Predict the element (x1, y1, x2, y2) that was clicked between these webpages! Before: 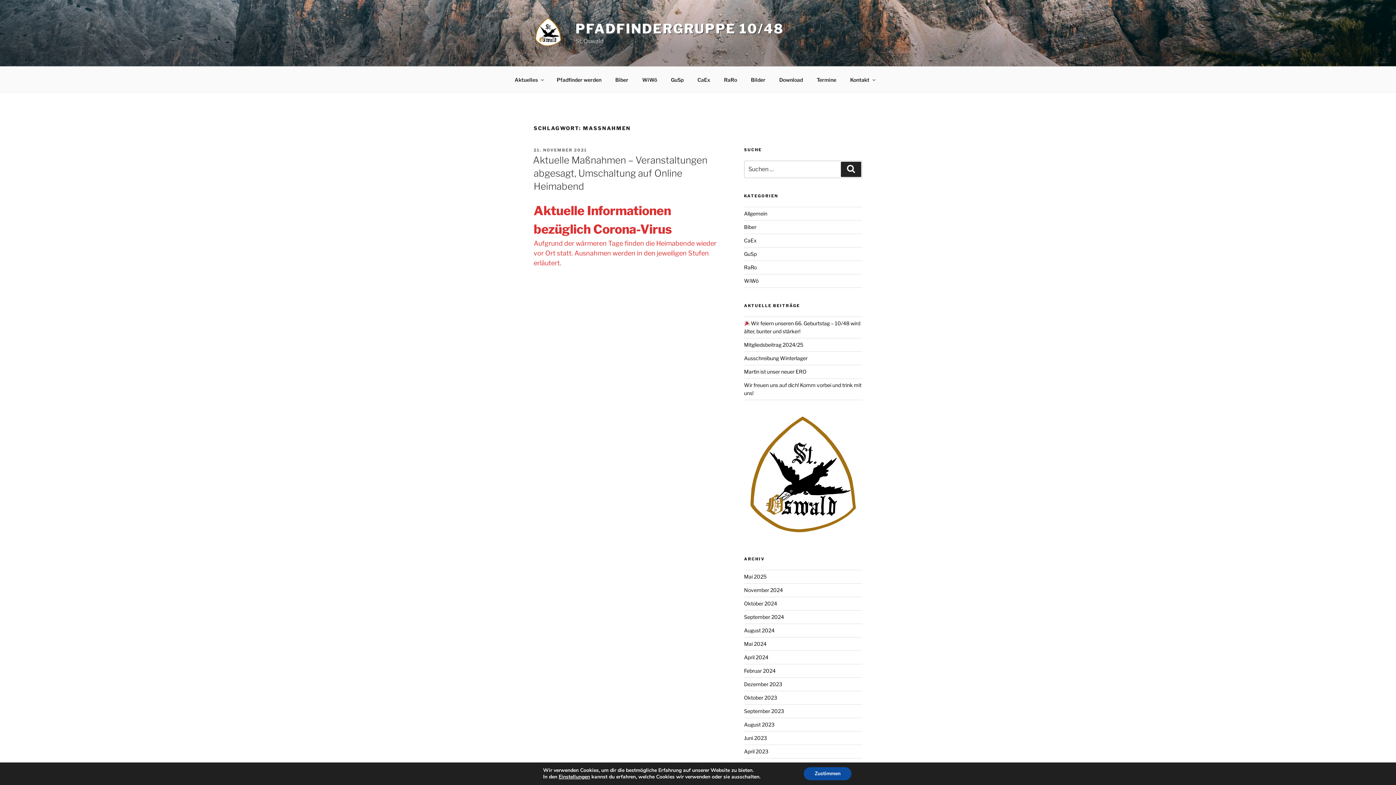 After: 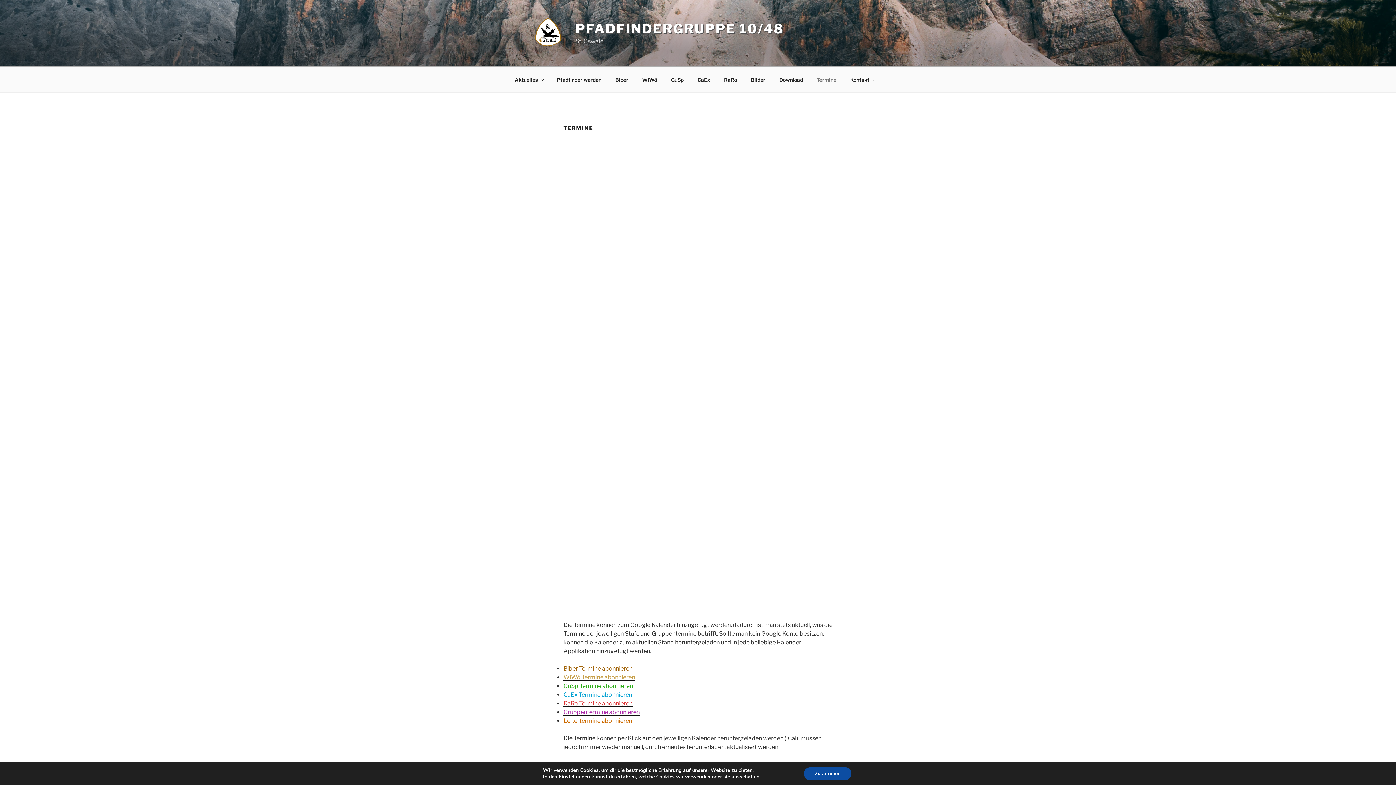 Action: label: Termine bbox: (810, 70, 842, 88)